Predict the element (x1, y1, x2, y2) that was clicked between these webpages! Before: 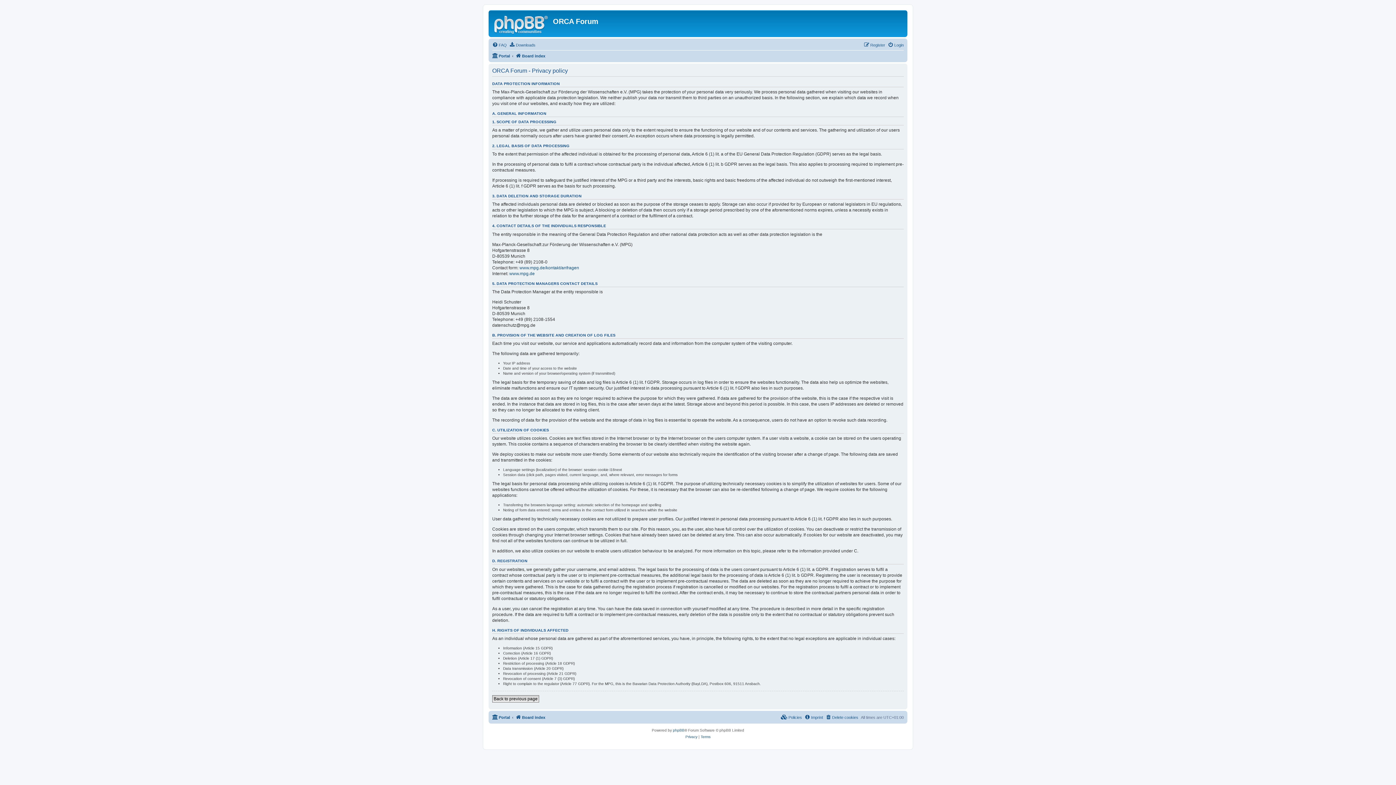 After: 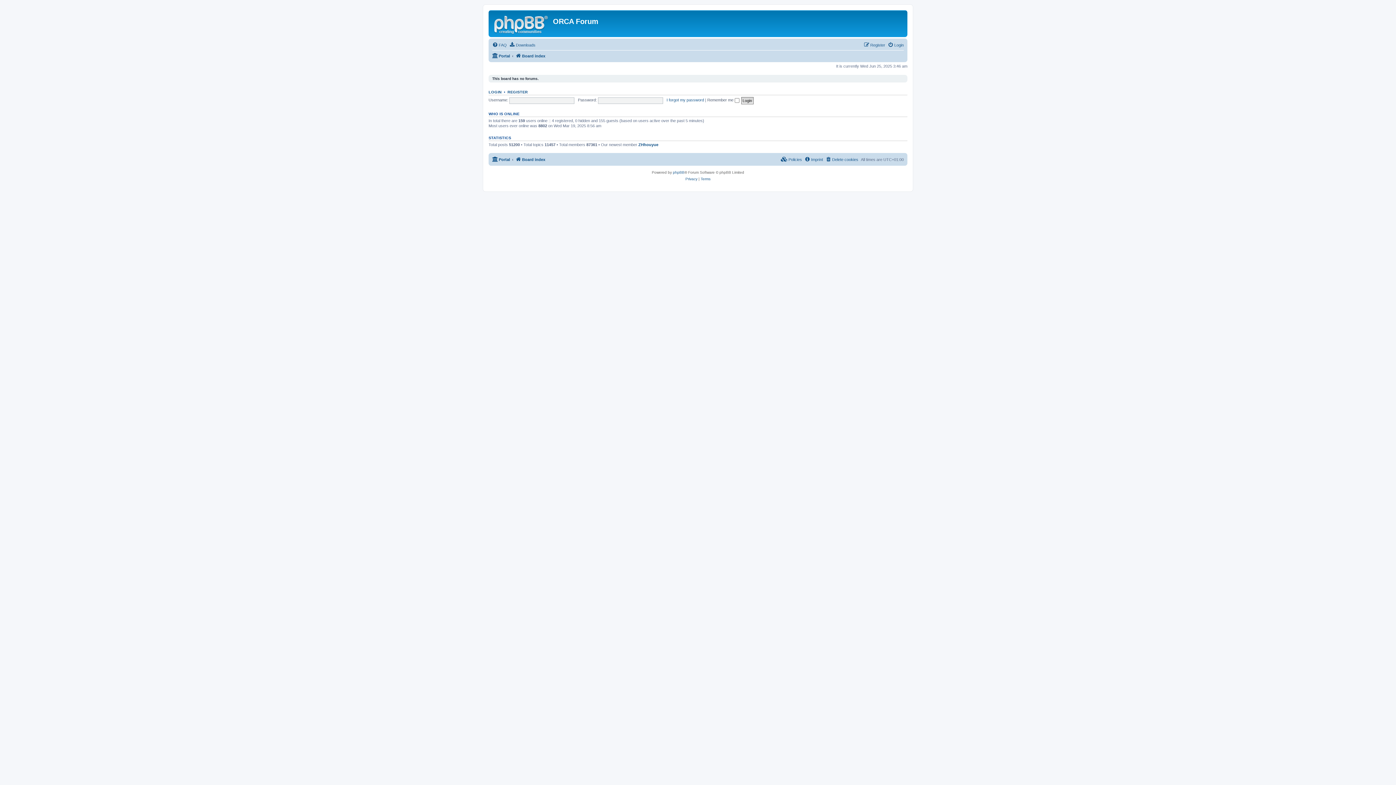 Action: bbox: (490, 12, 553, 35)